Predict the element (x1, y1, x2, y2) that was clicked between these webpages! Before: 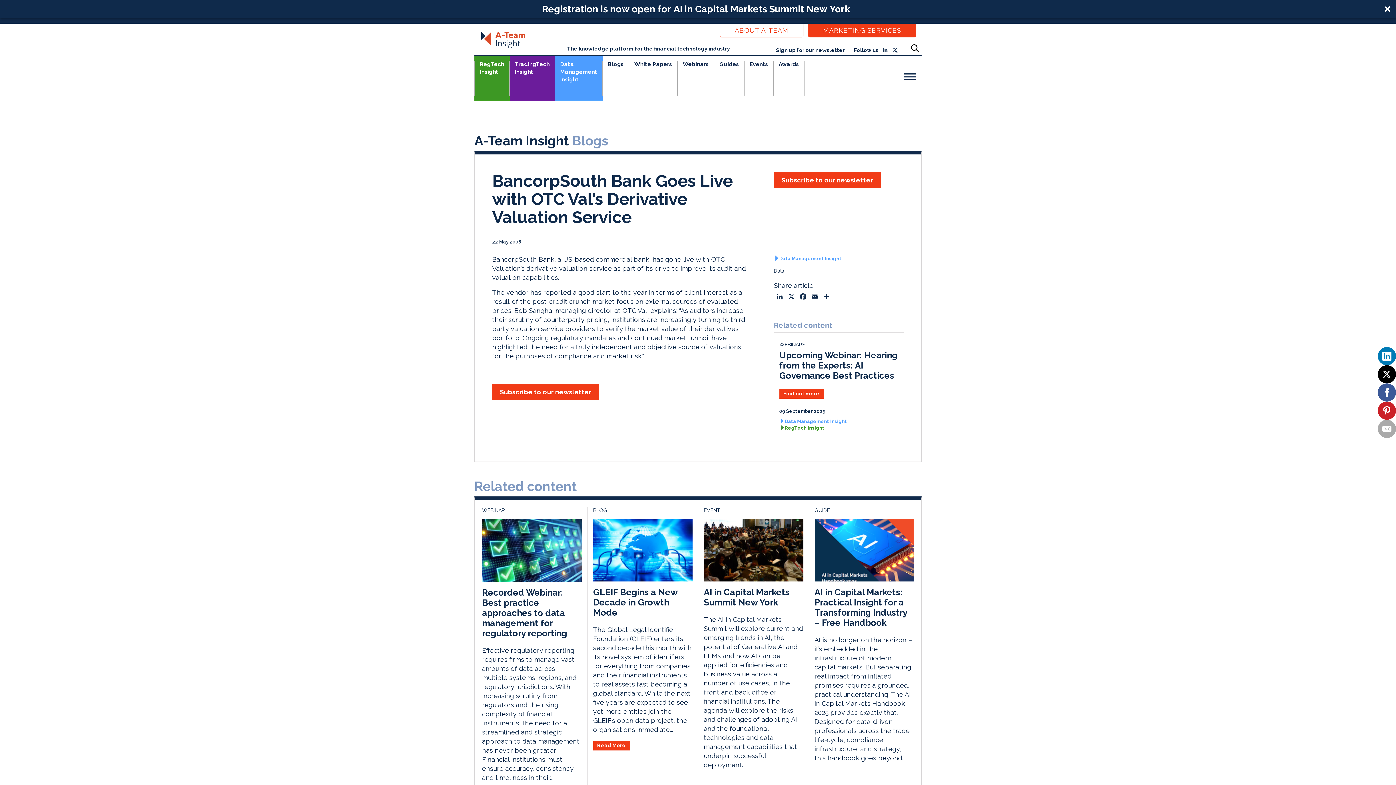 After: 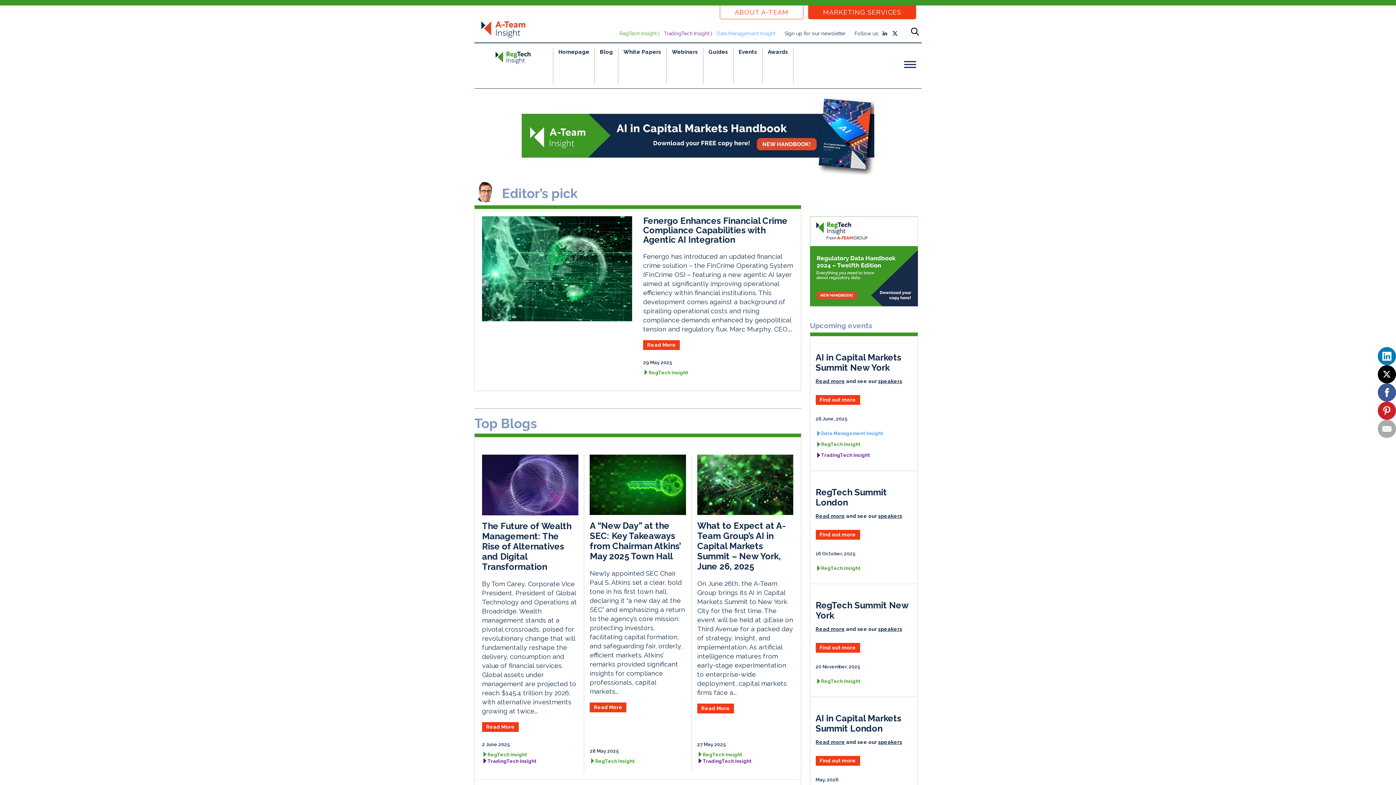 Action: label: RegTech
Insight bbox: (474, 60, 509, 95)